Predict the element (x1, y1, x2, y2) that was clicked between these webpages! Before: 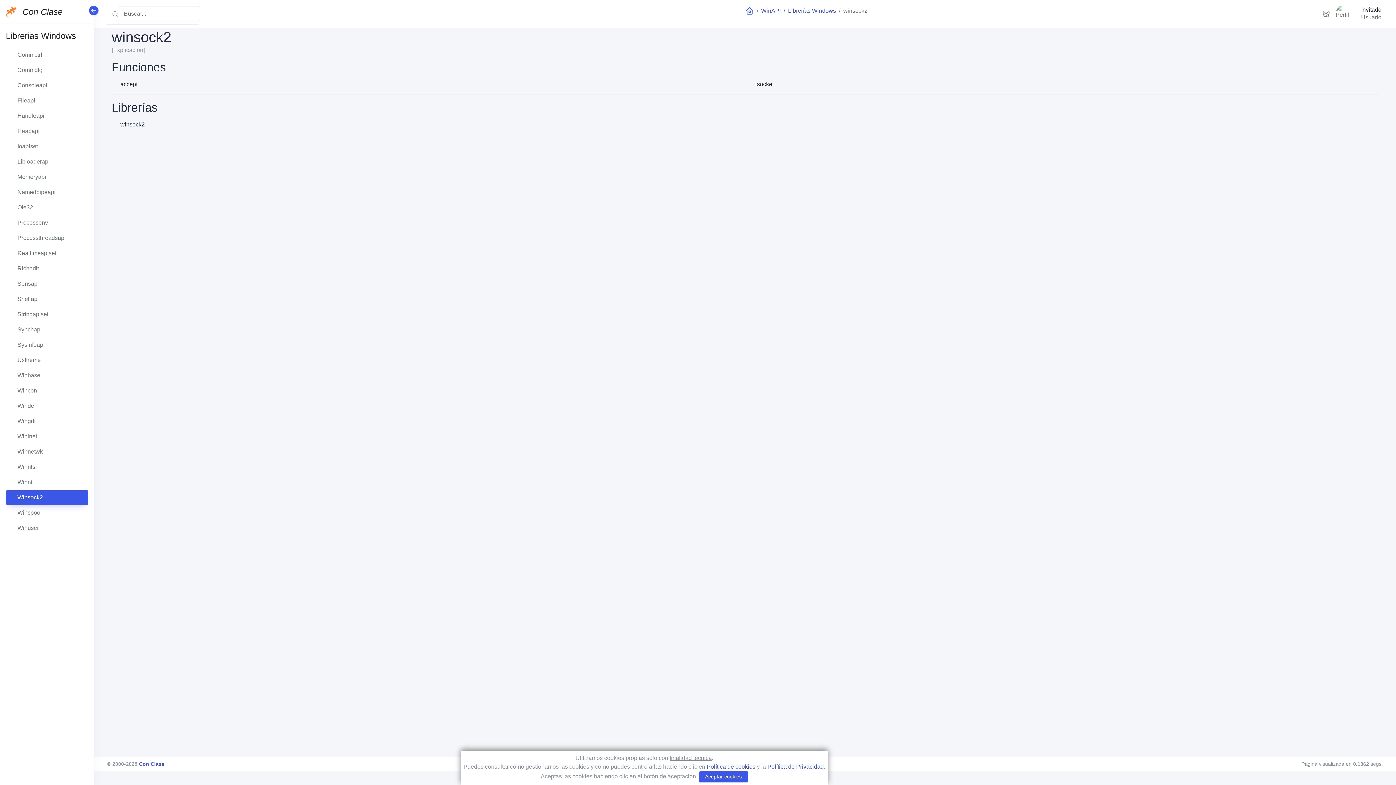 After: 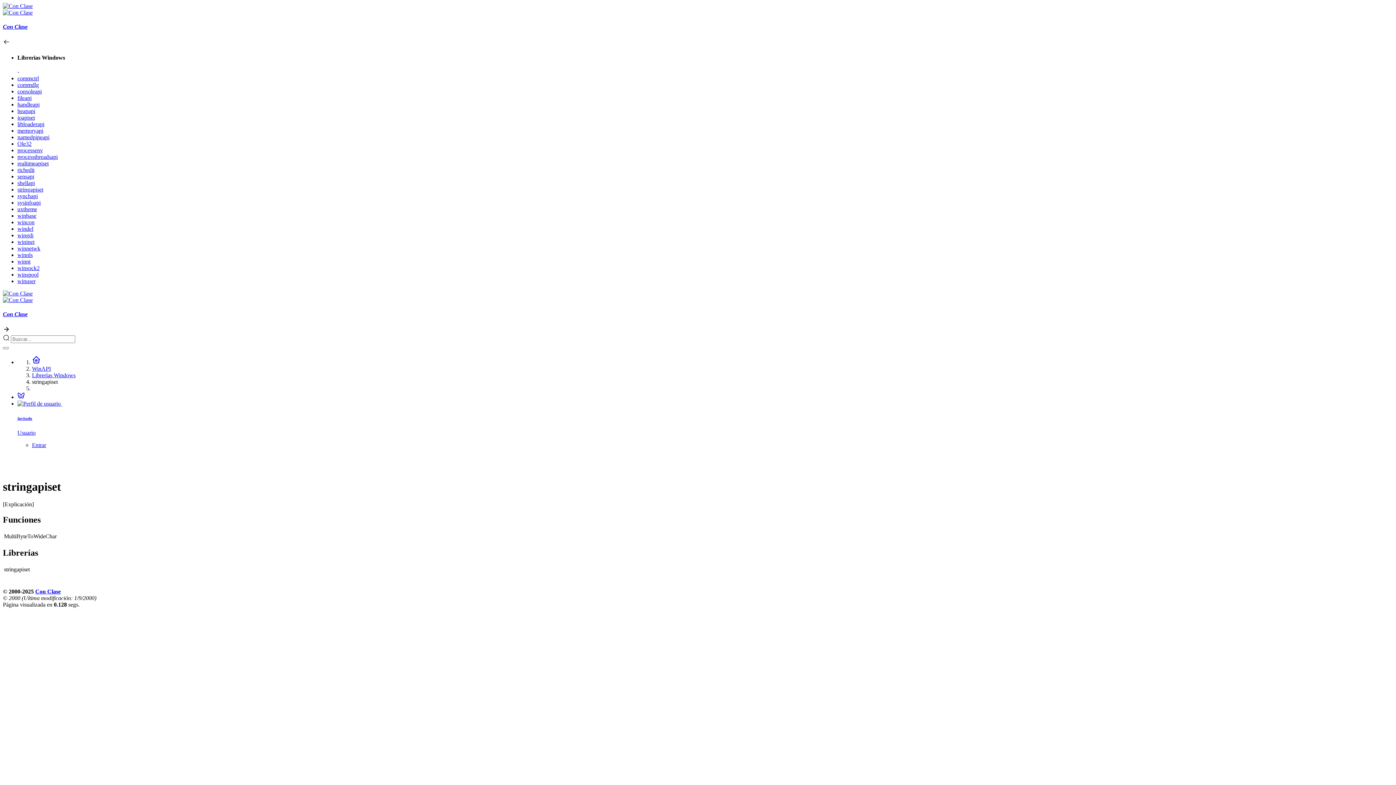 Action: bbox: (5, 307, 88, 321) label: Stringapiset